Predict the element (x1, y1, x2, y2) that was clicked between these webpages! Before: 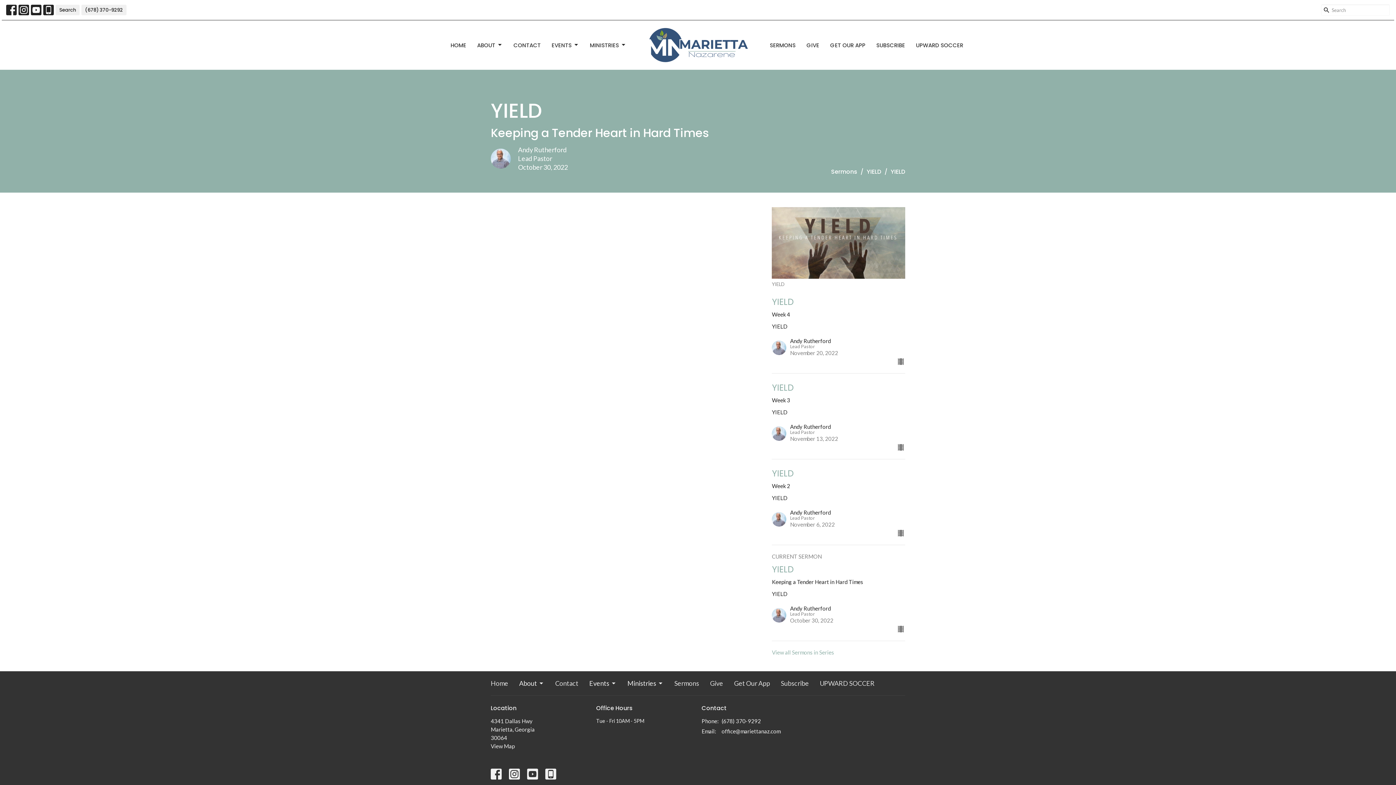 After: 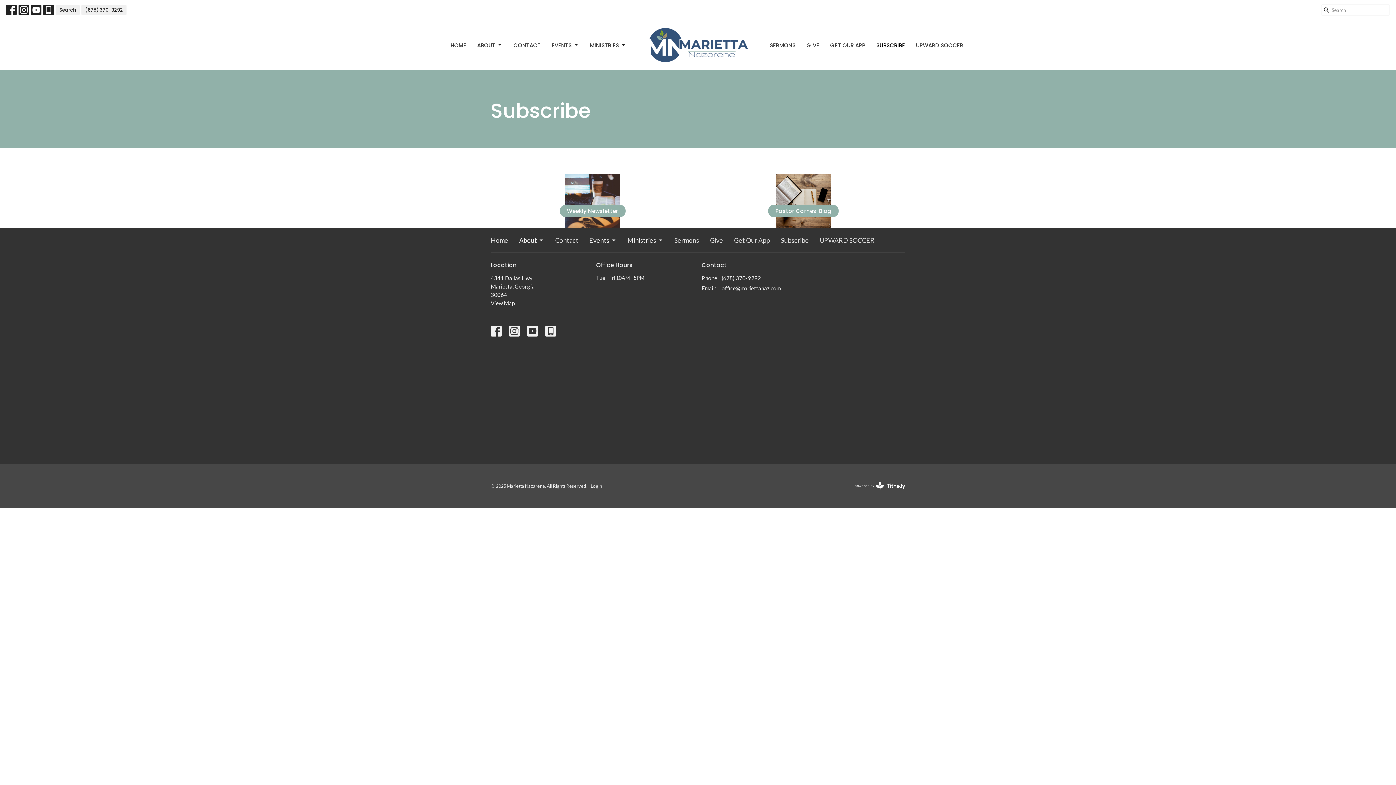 Action: label: SUBSCRIBE bbox: (876, 39, 905, 51)